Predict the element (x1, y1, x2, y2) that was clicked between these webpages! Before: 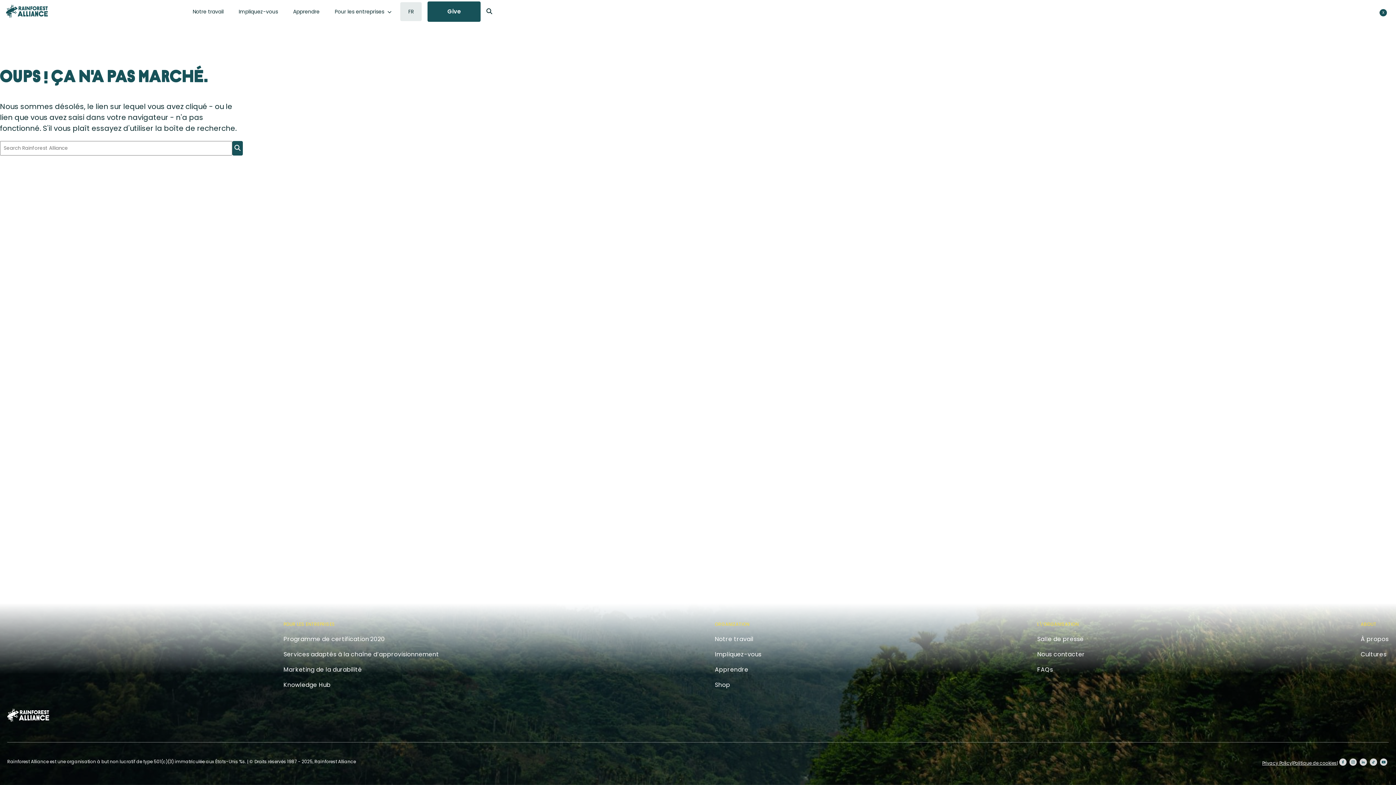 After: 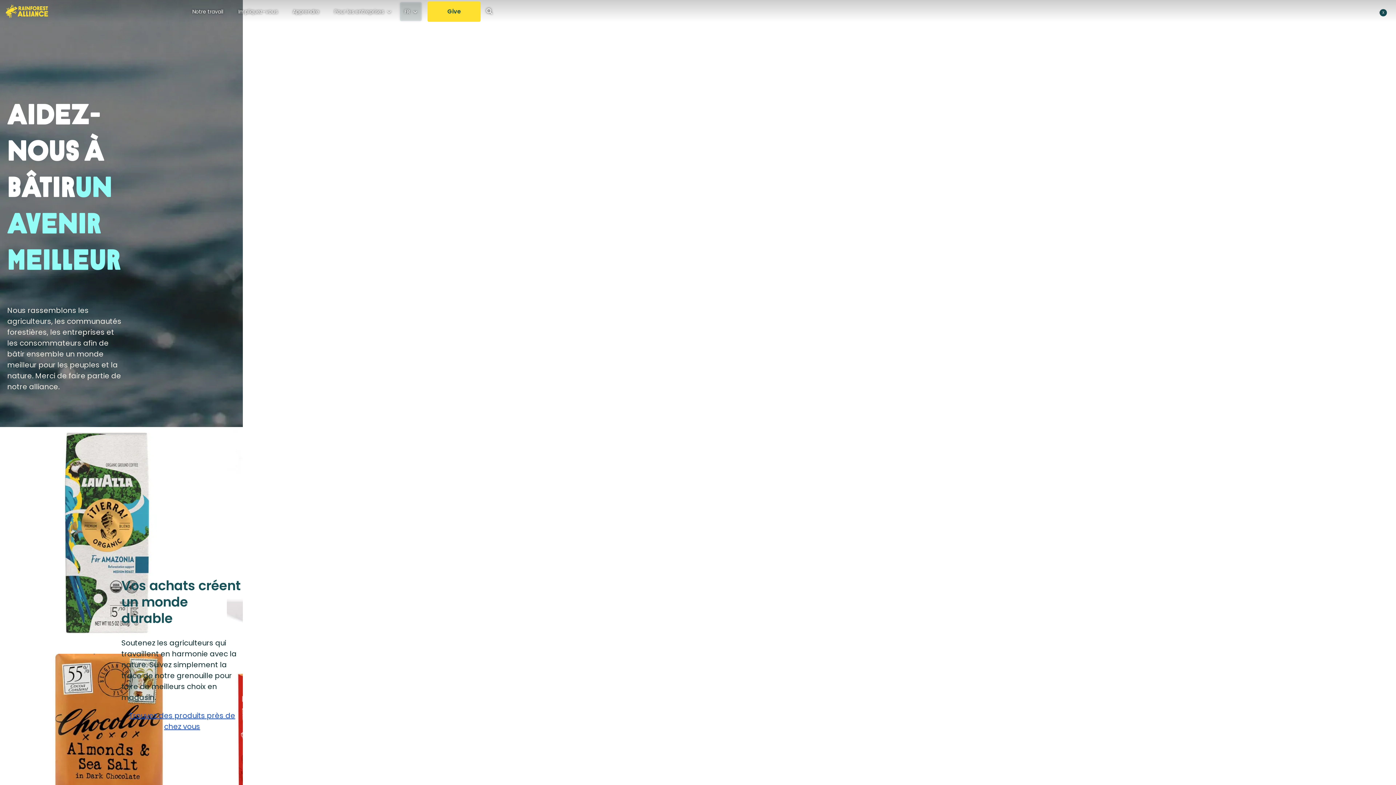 Action: bbox: (234, 2, 282, 21) label: Impliquez-vous